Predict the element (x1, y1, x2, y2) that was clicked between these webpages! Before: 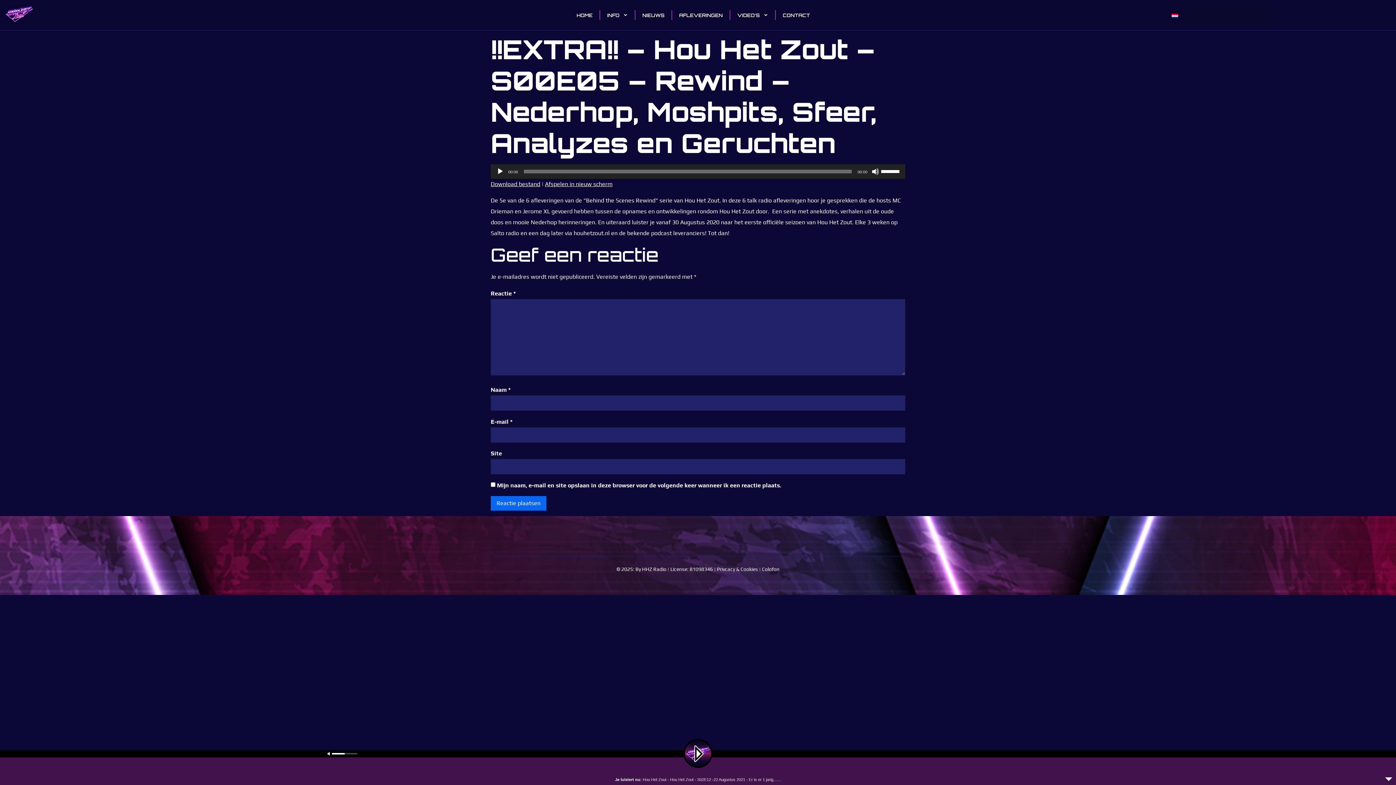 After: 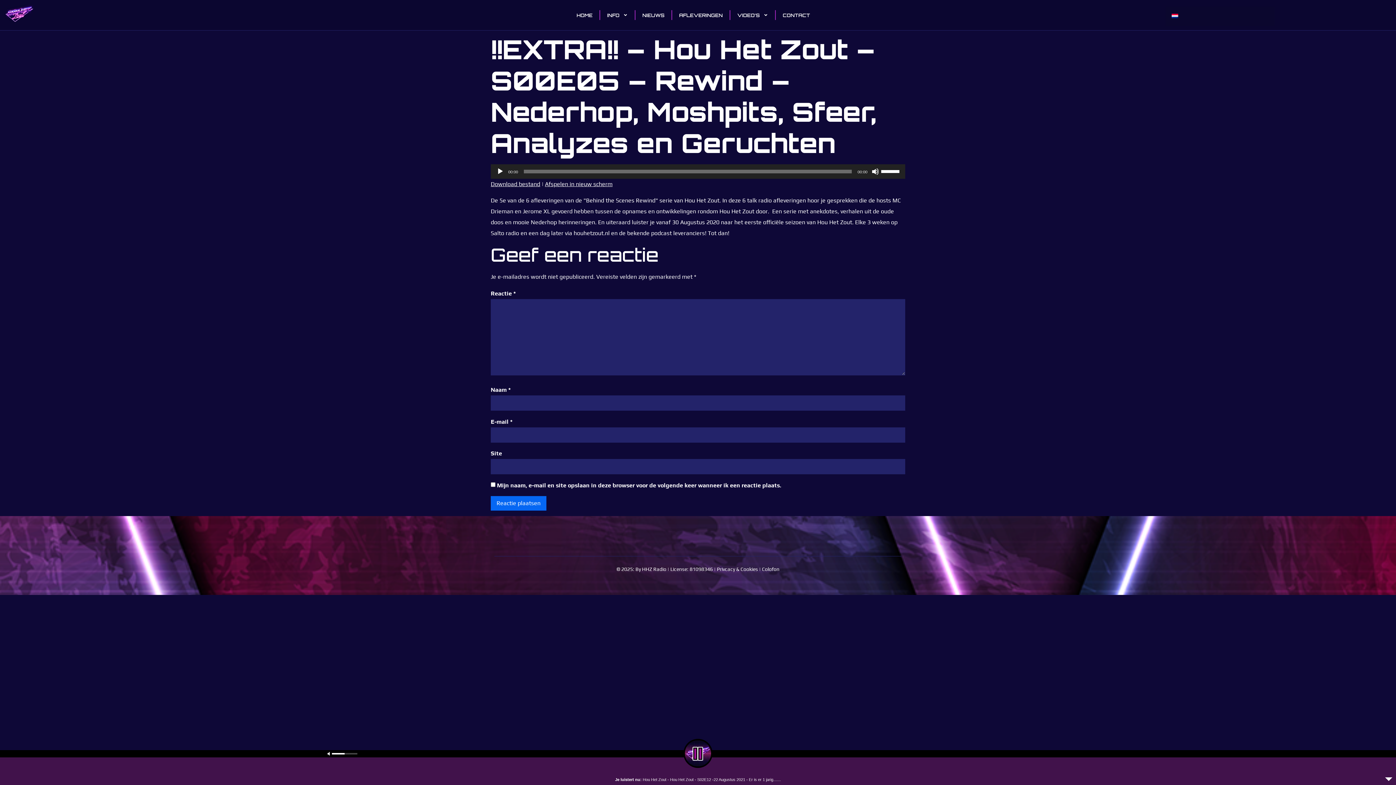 Action: bbox: (690, 743, 705, 765)